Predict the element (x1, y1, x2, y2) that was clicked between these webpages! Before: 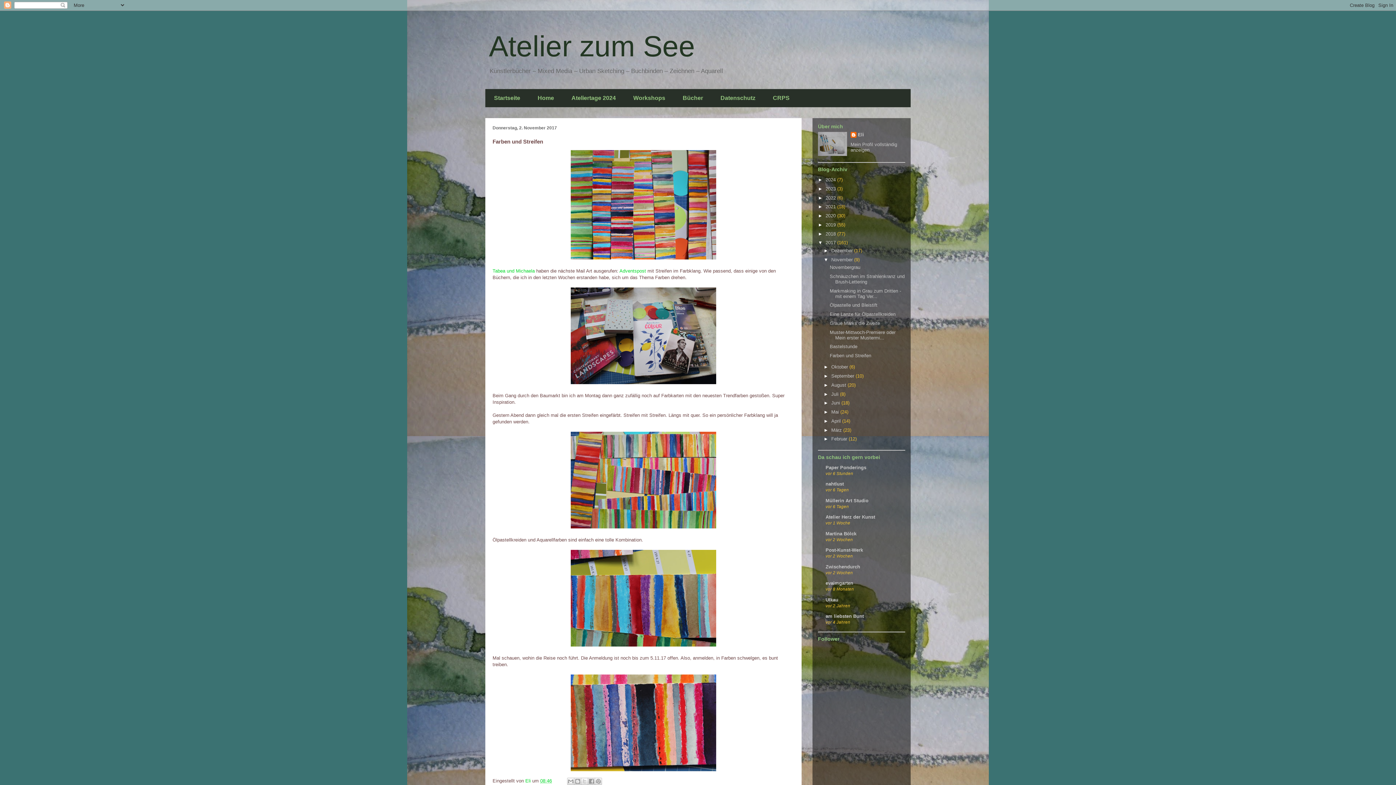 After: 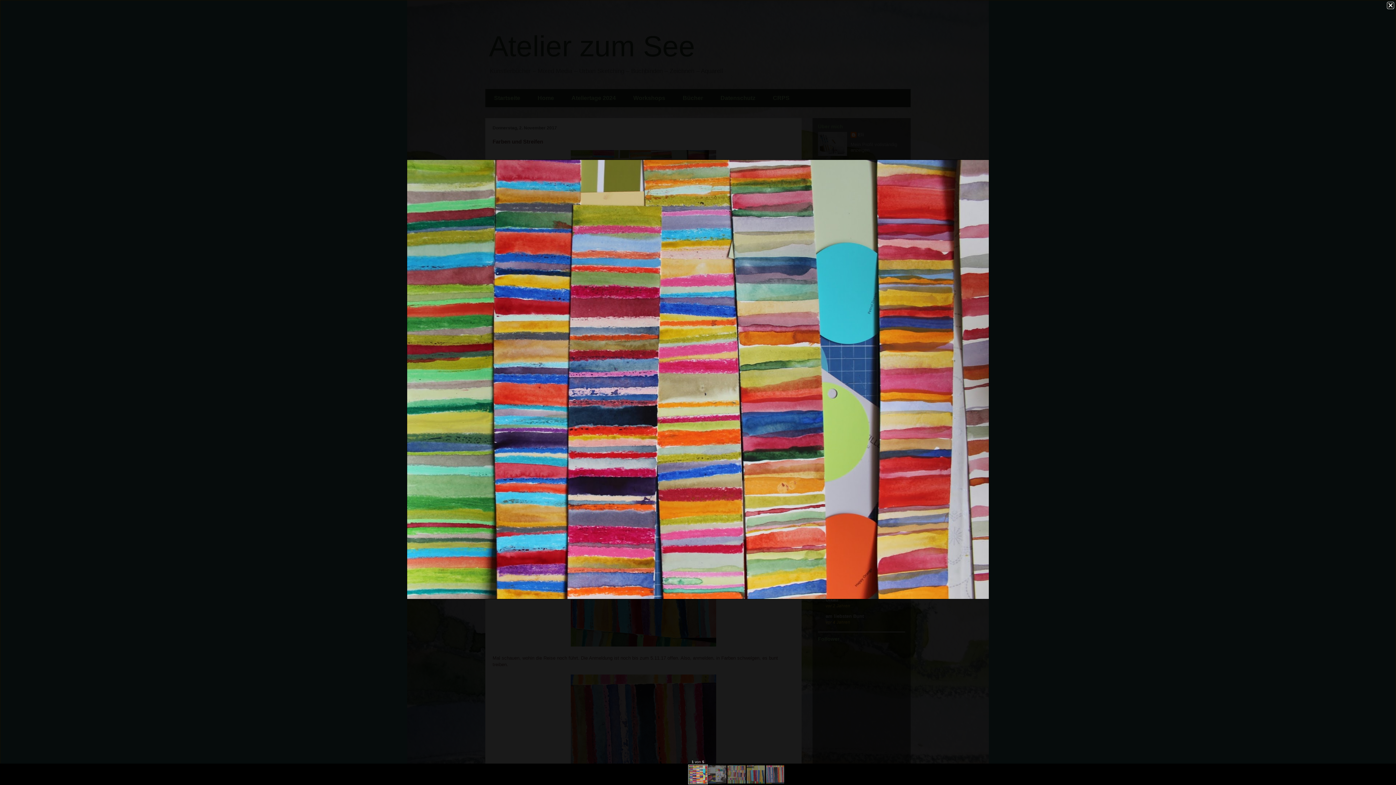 Action: bbox: (570, 255, 716, 260)